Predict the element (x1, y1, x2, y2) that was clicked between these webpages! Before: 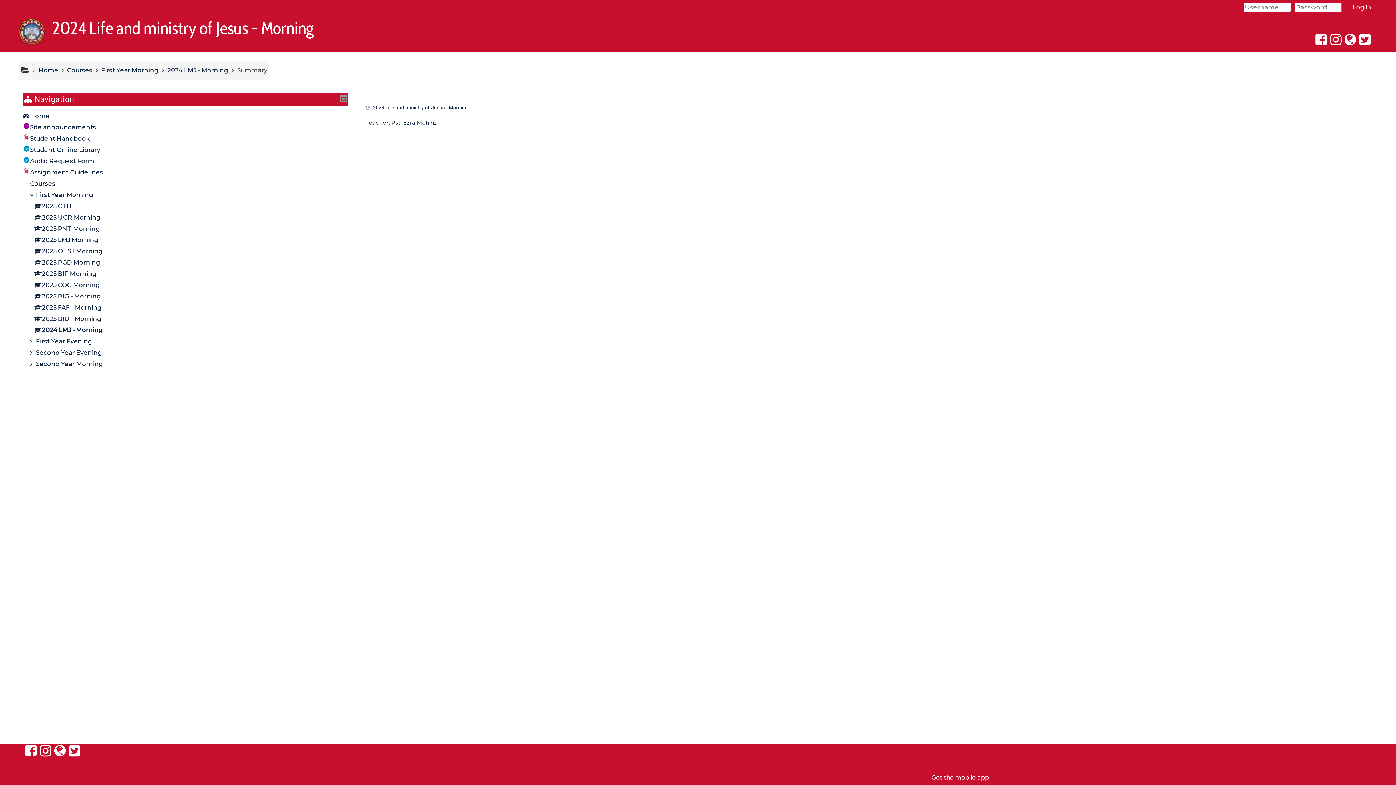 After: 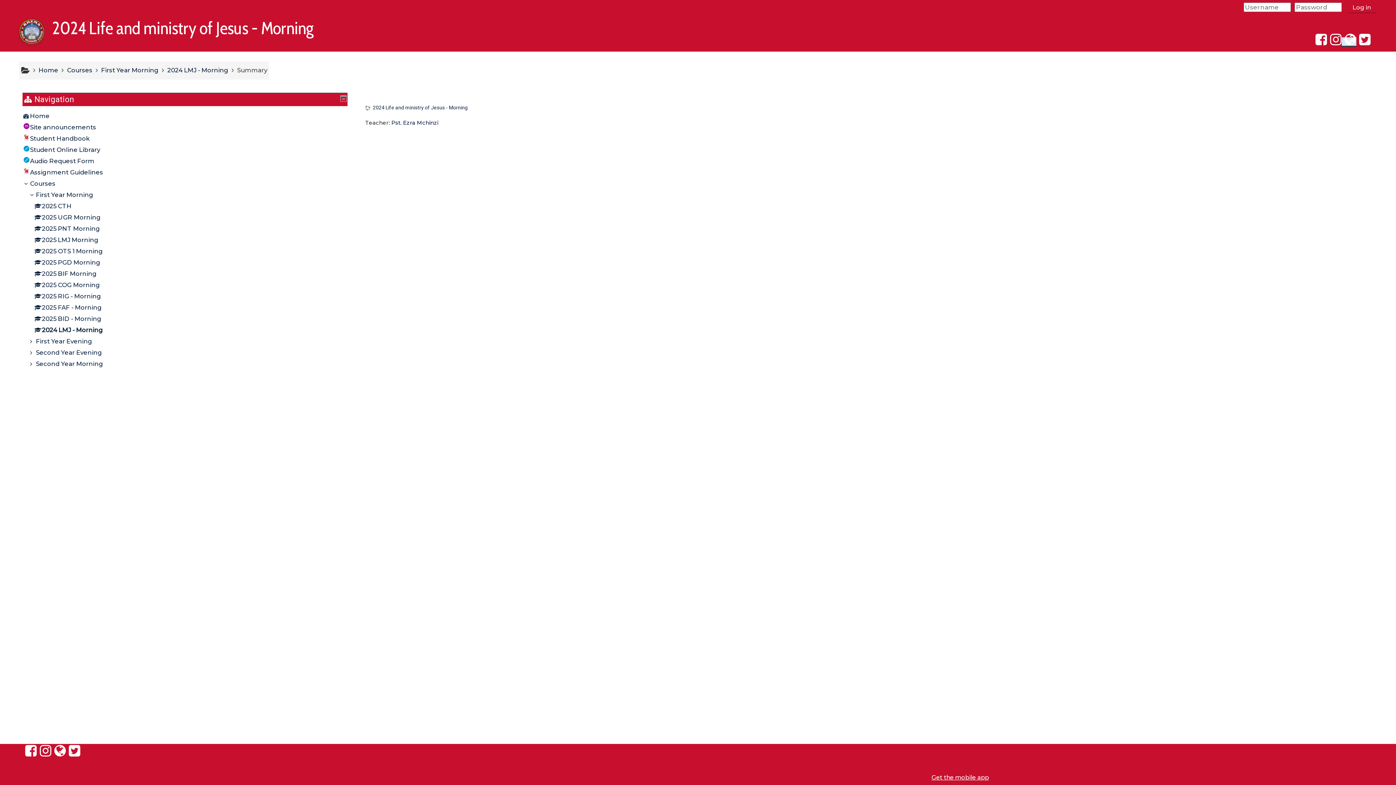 Action: bbox: (1342, 38, 1356, 45)